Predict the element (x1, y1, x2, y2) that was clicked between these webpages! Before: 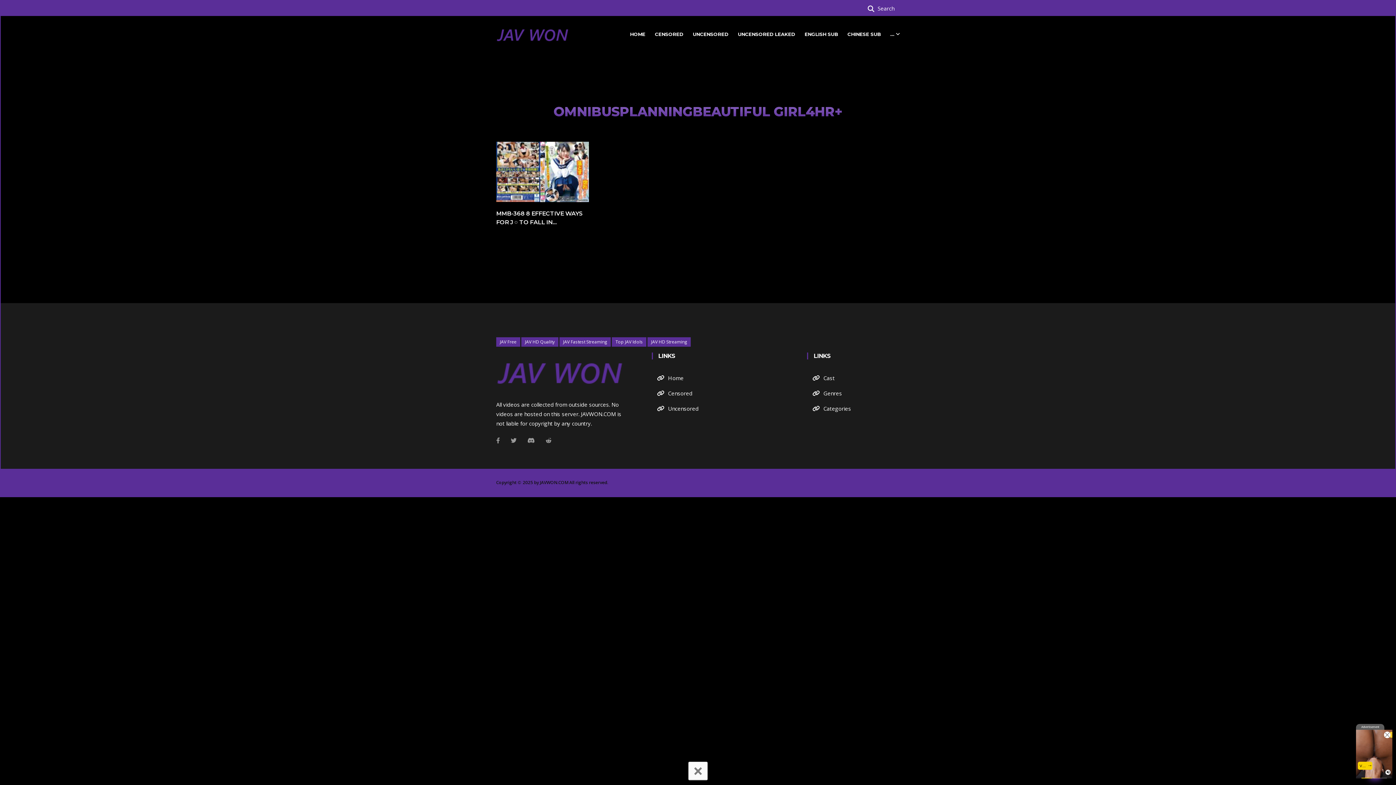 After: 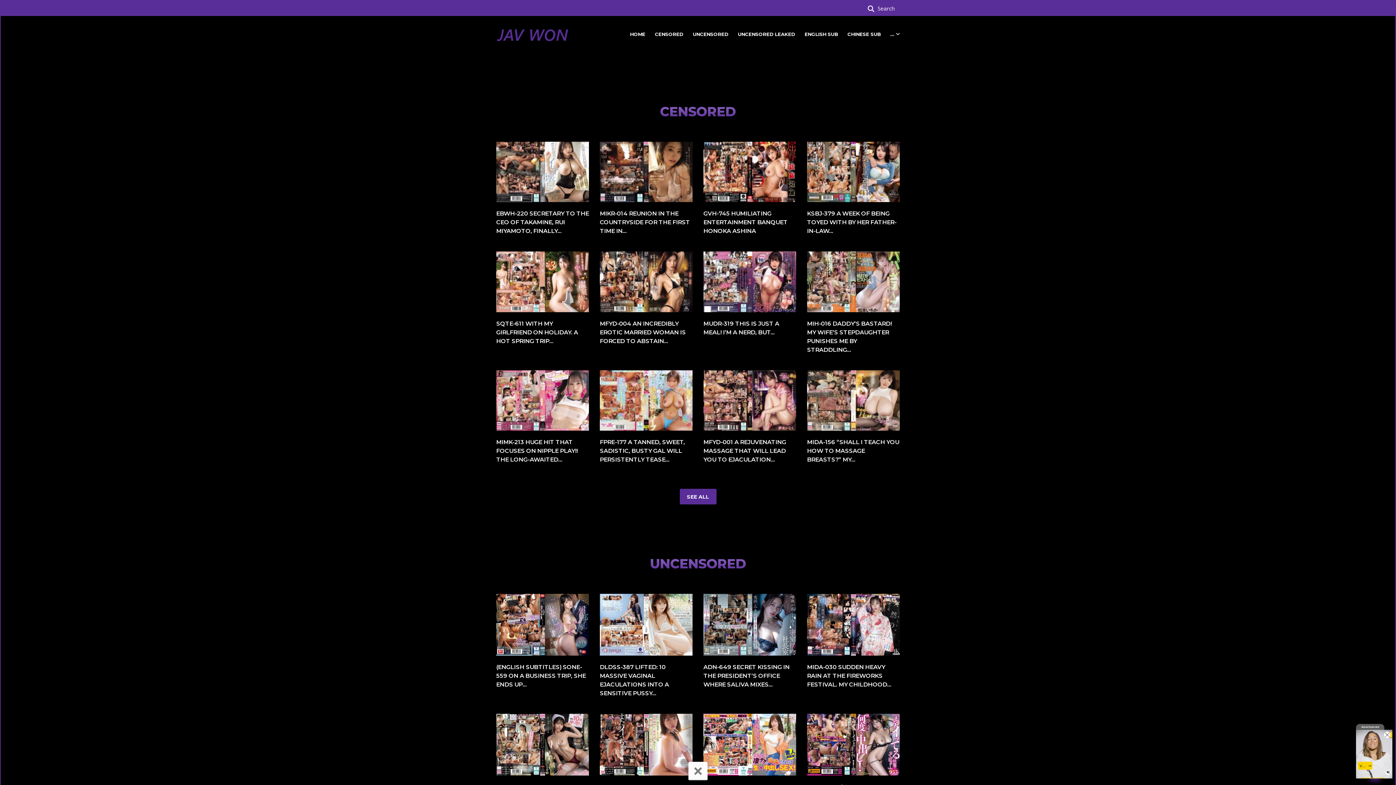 Action: bbox: (630, 21, 645, 46) label: HOME